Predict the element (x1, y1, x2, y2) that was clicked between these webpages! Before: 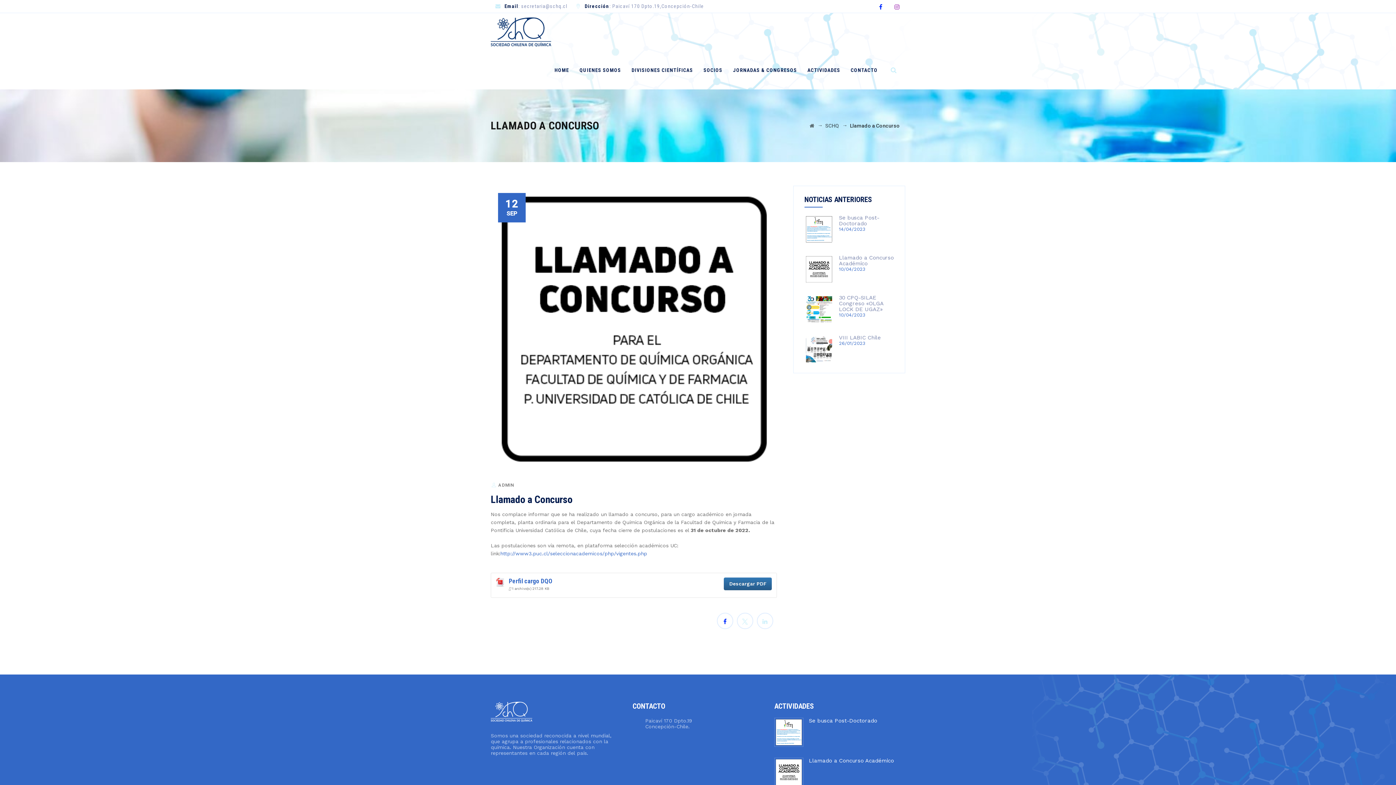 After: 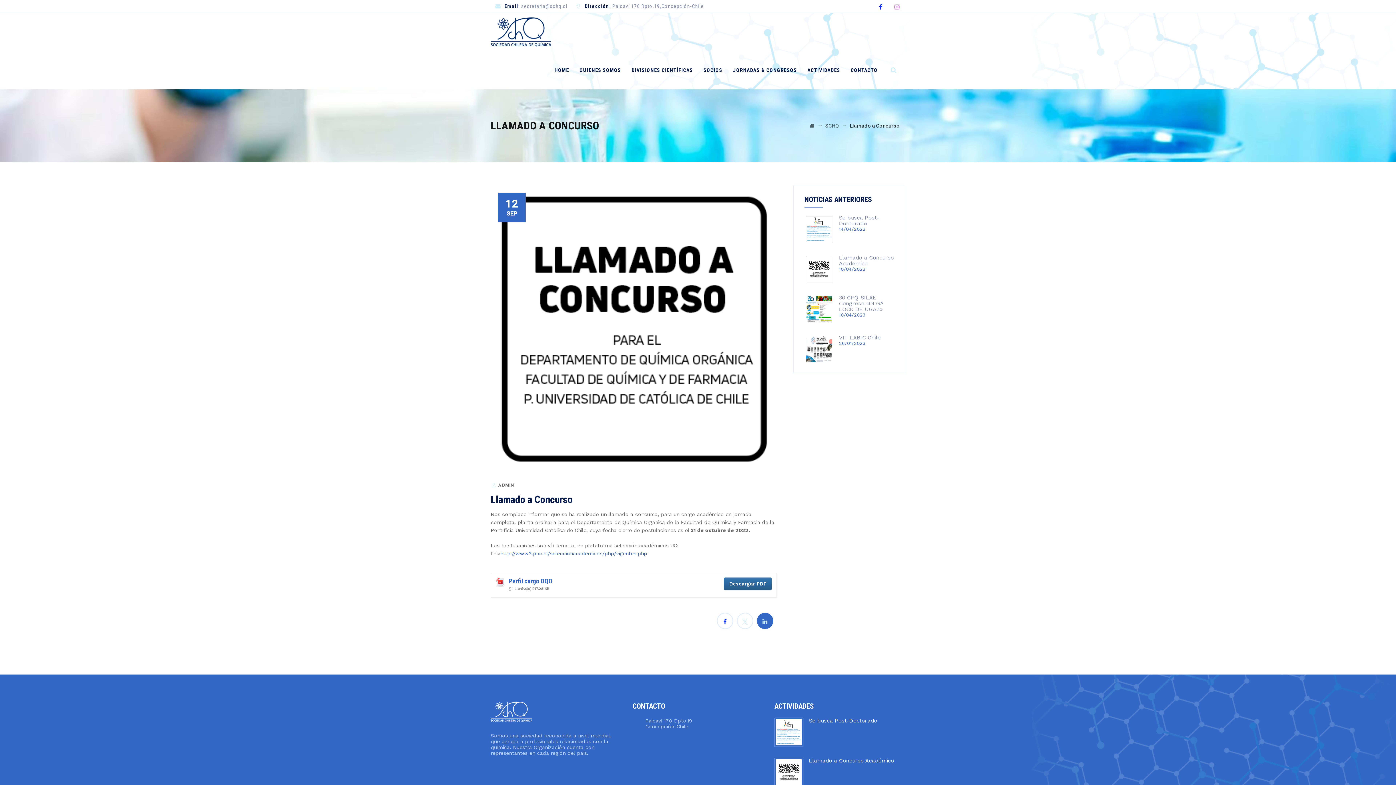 Action: bbox: (757, 613, 773, 629)